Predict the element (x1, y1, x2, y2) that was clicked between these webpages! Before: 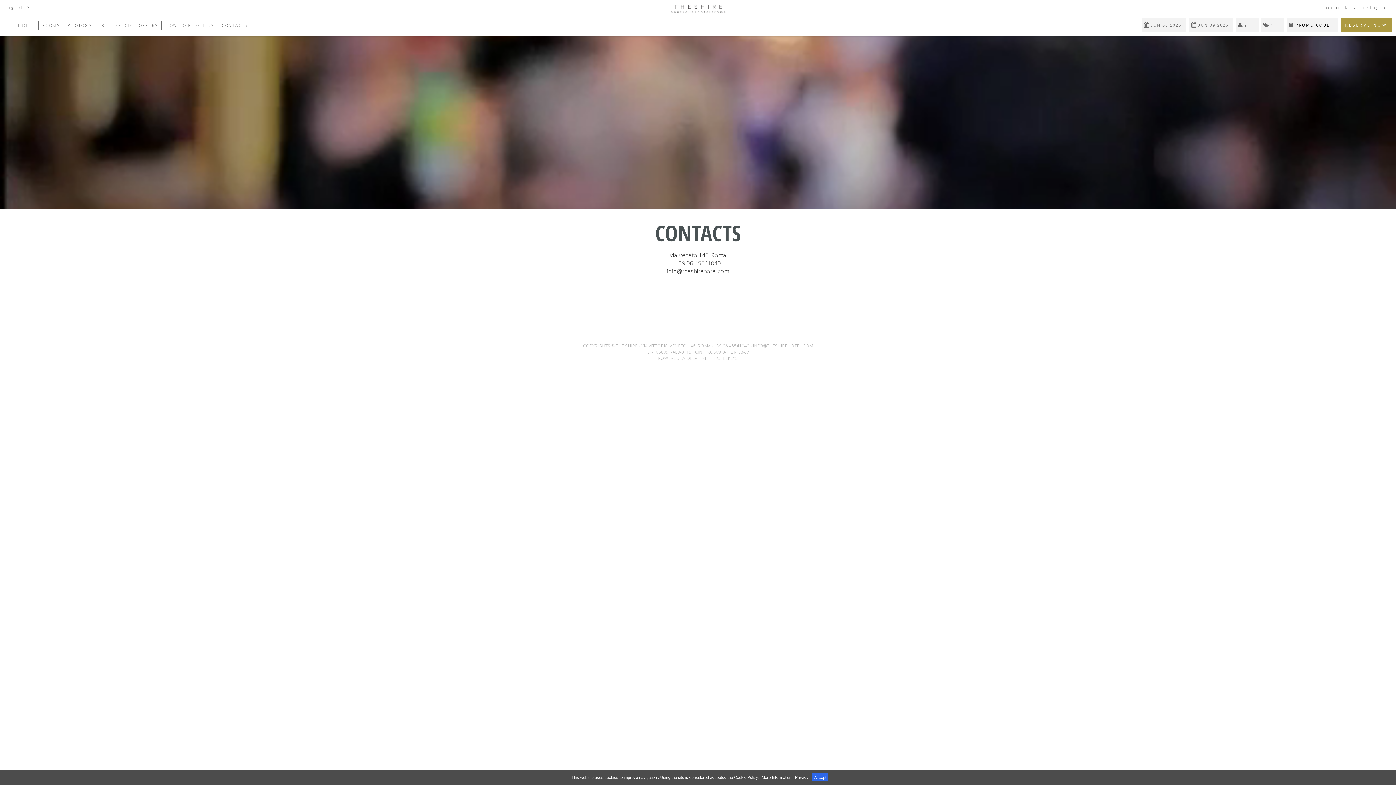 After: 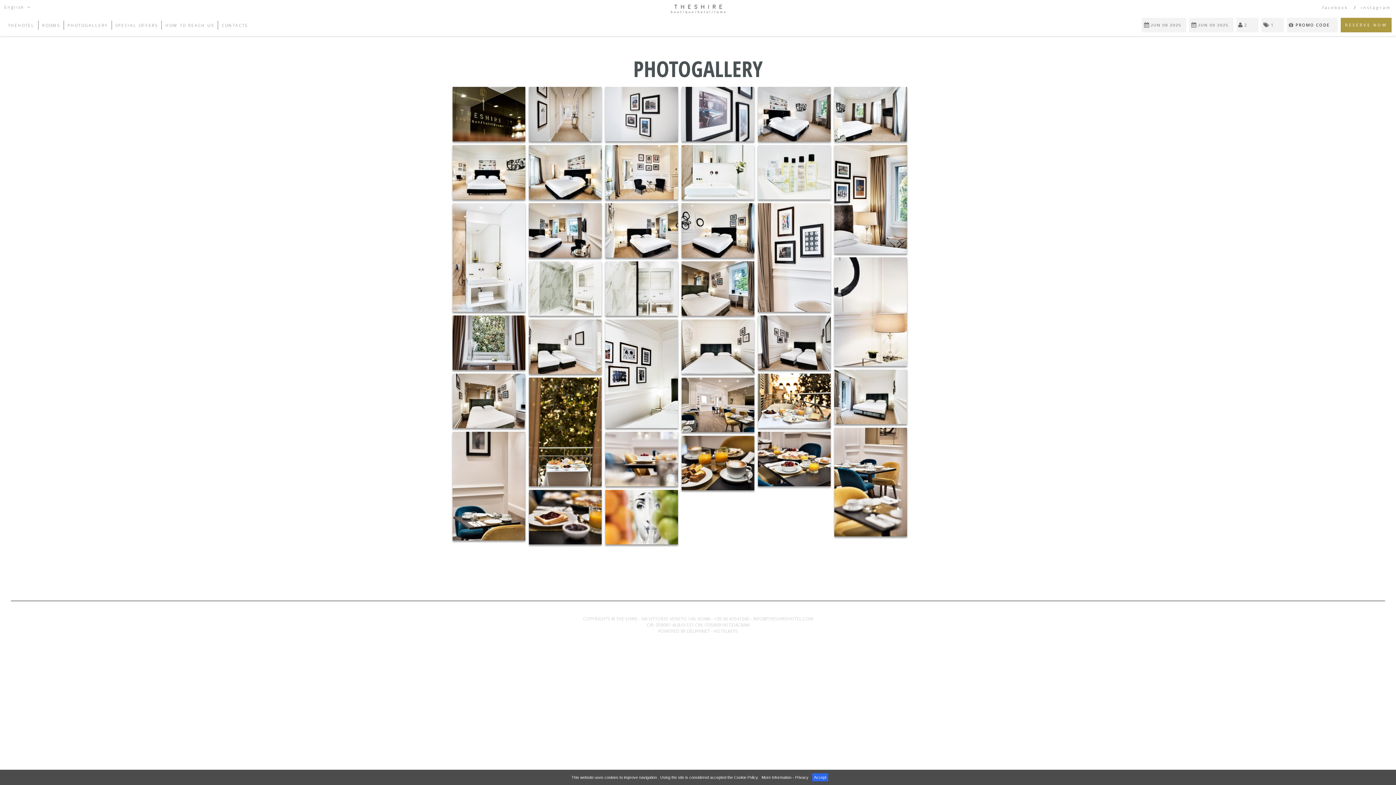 Action: bbox: (65, 20, 109, 29) label: PHOTOGALLERY